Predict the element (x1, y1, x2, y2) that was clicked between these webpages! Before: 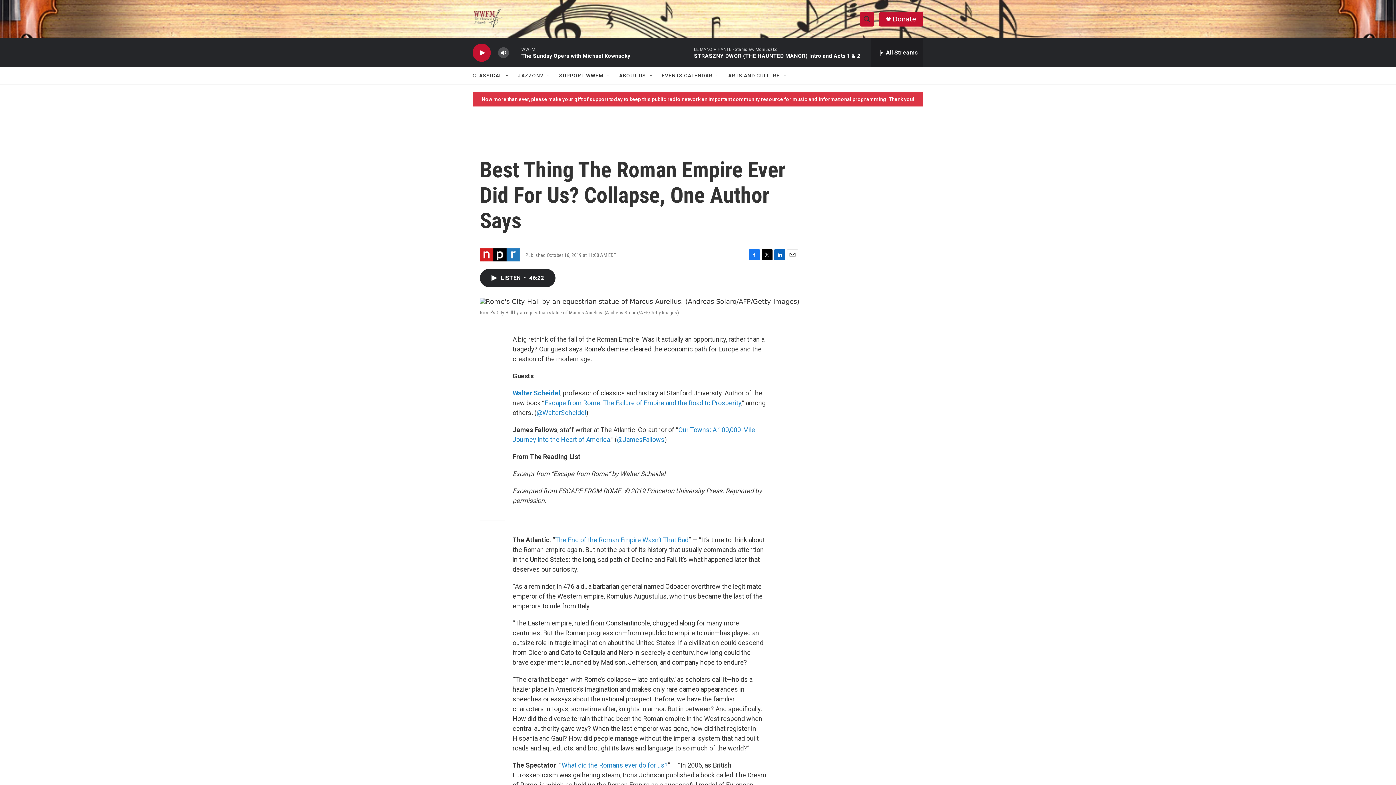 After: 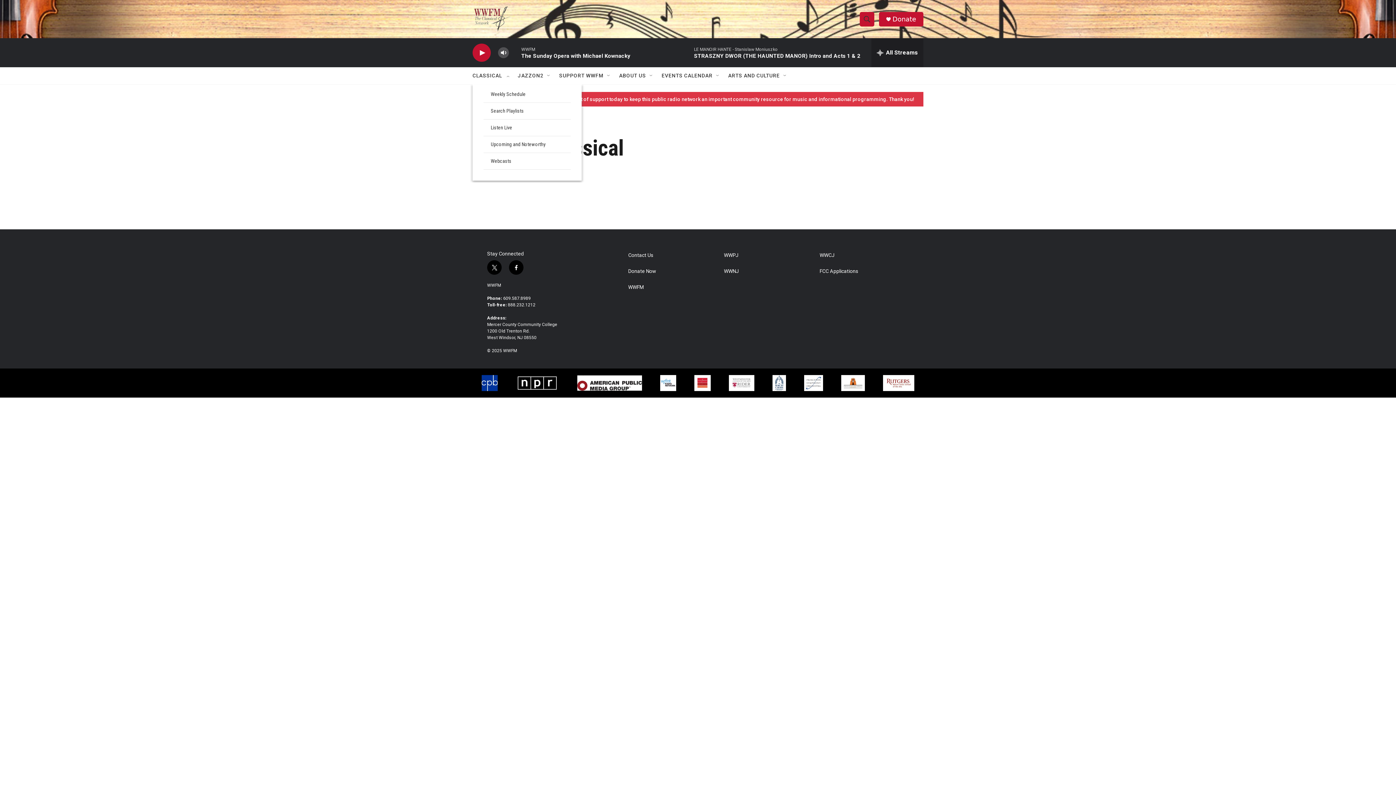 Action: label: CLASSICAL bbox: (472, 67, 502, 84)